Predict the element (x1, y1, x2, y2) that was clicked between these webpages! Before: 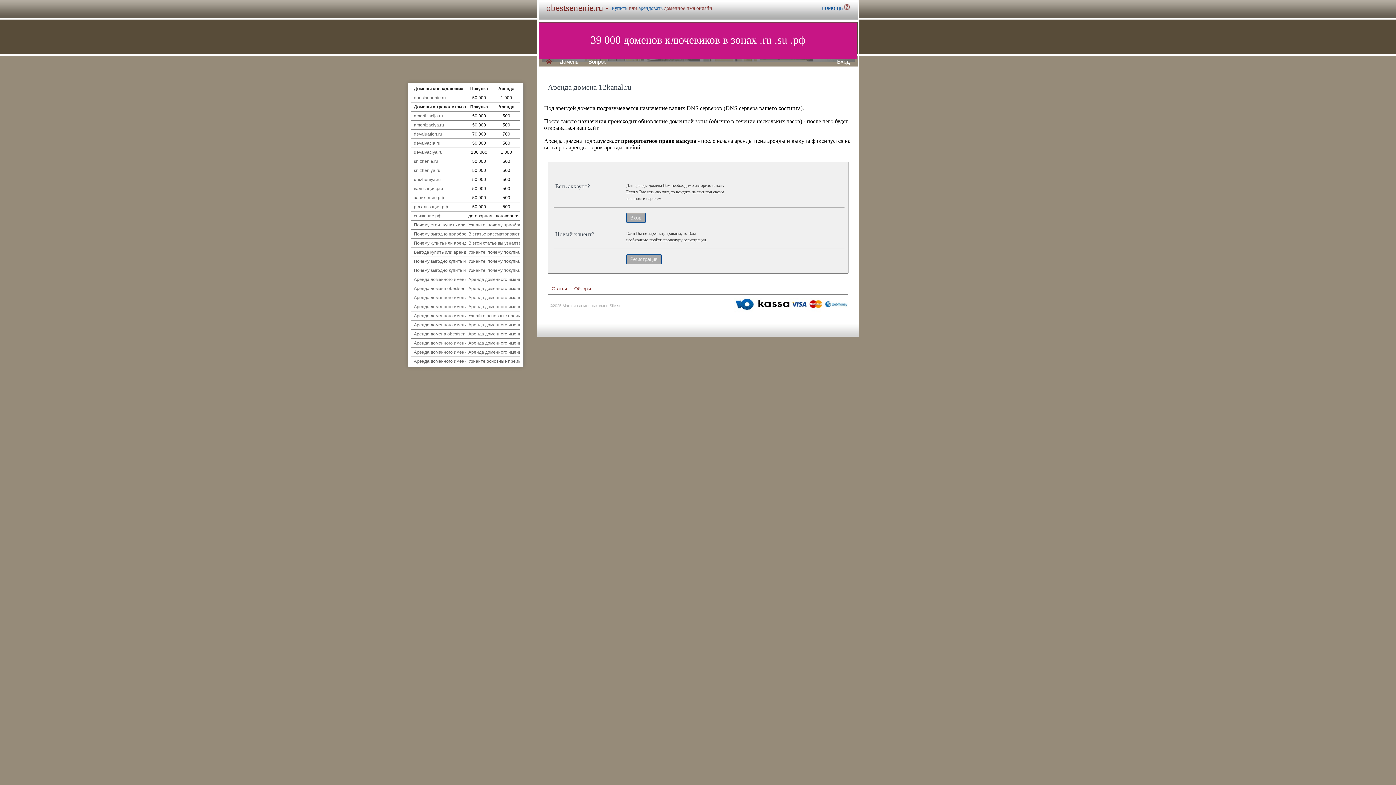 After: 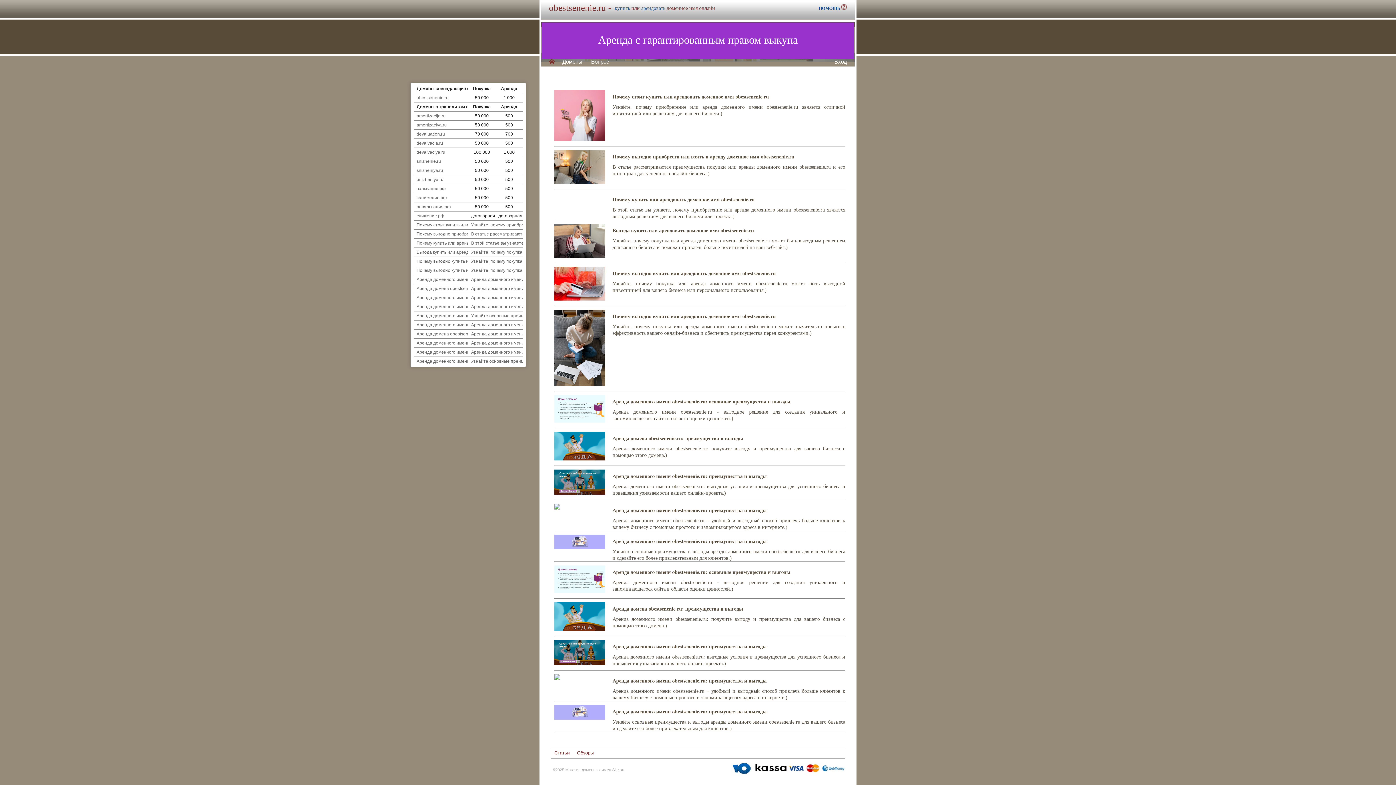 Action: label: Обзоры bbox: (574, 285, 591, 292)